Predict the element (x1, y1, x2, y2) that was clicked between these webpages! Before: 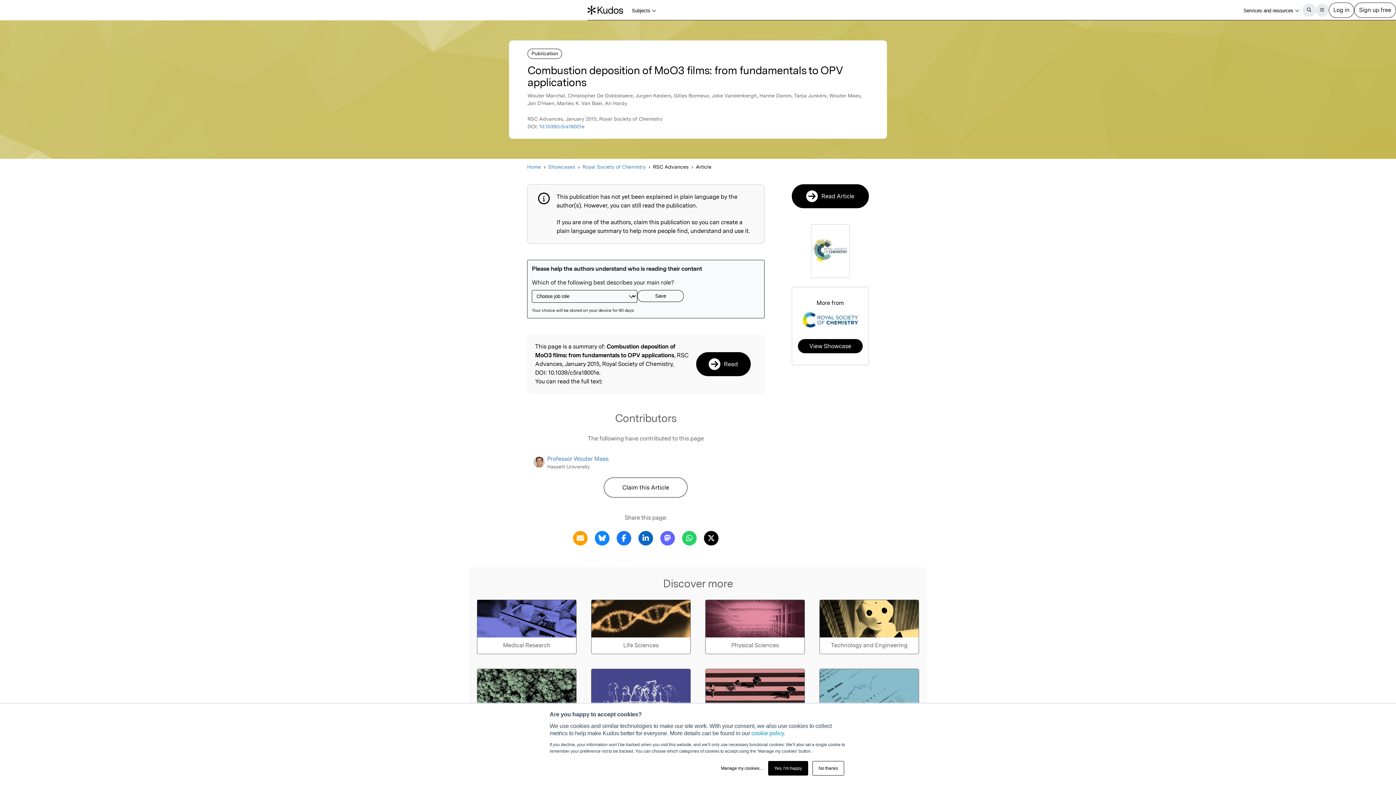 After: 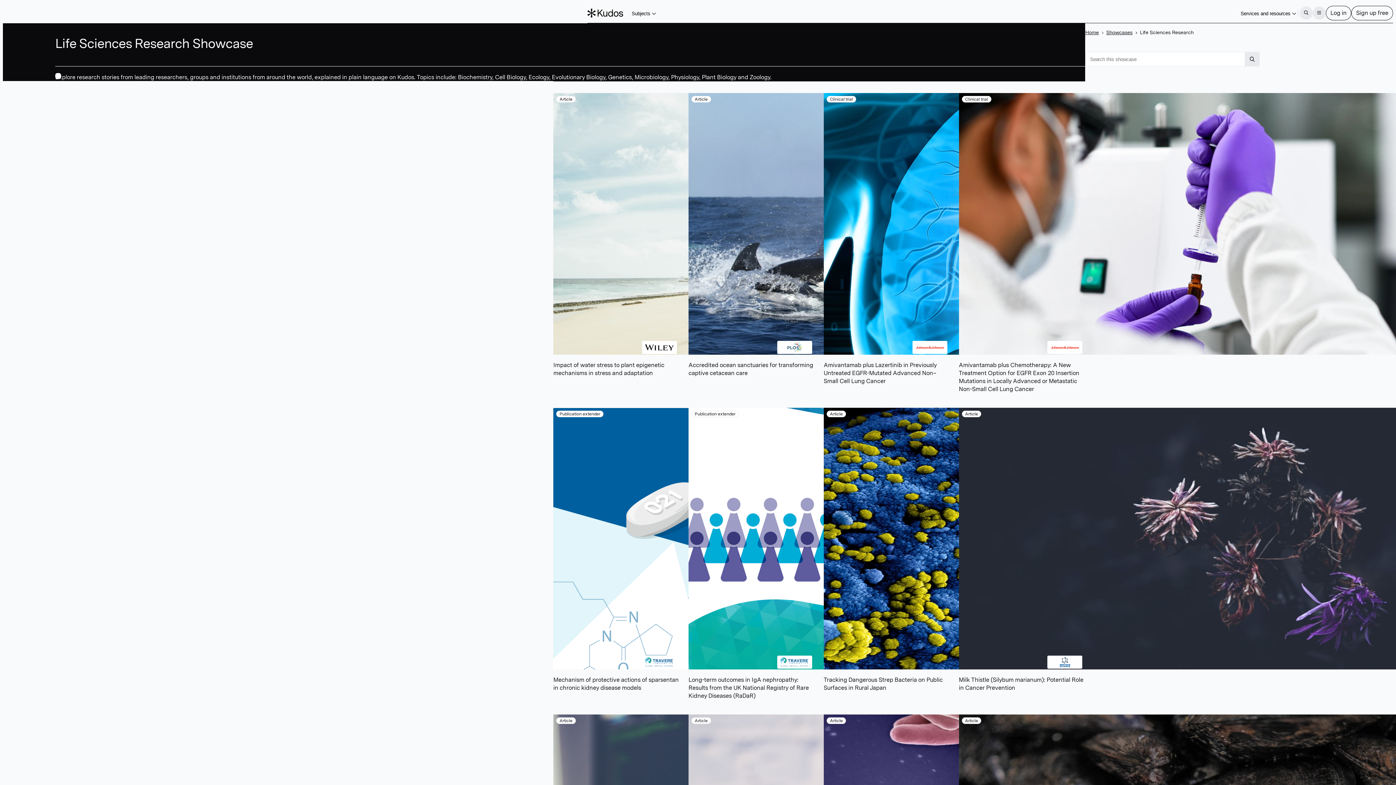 Action: label: Life Sciences bbox: (591, 599, 690, 654)